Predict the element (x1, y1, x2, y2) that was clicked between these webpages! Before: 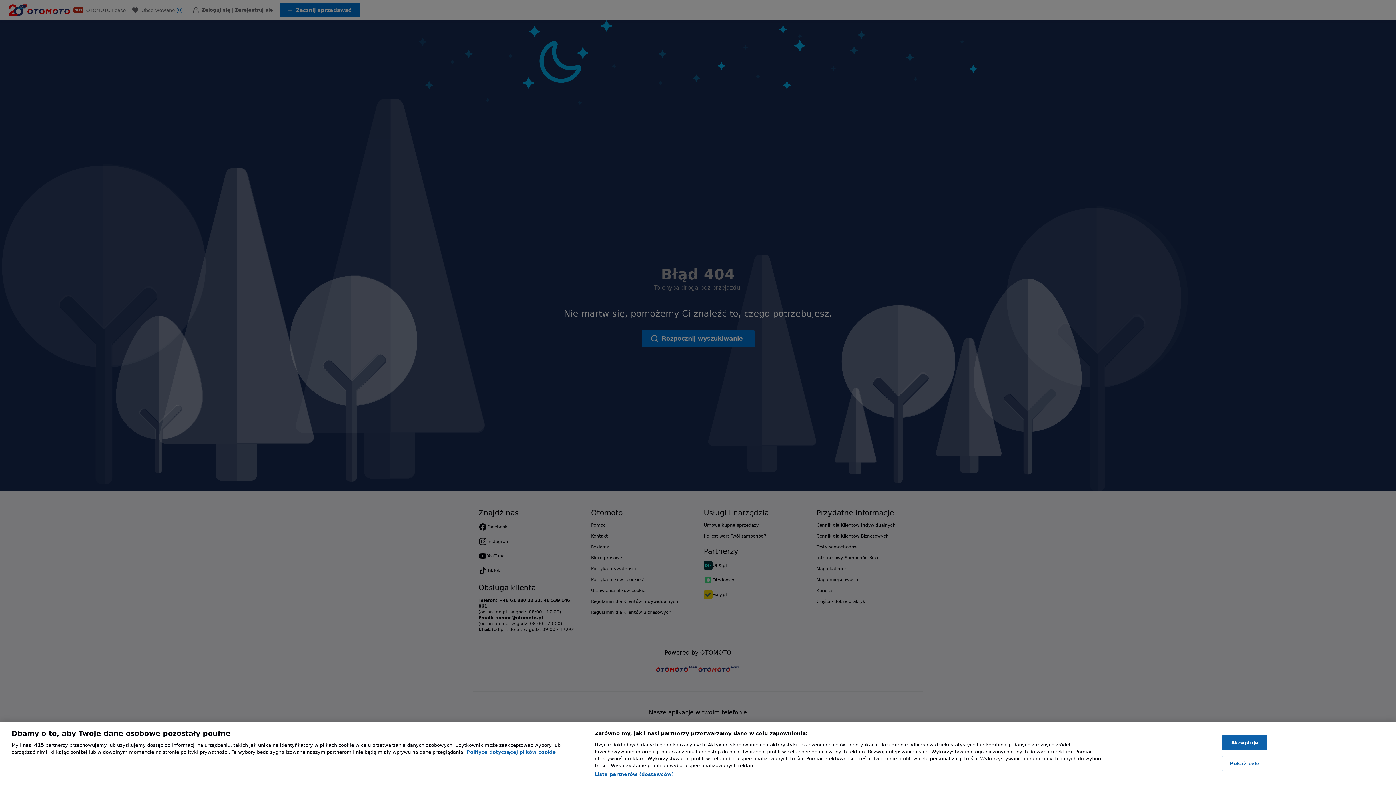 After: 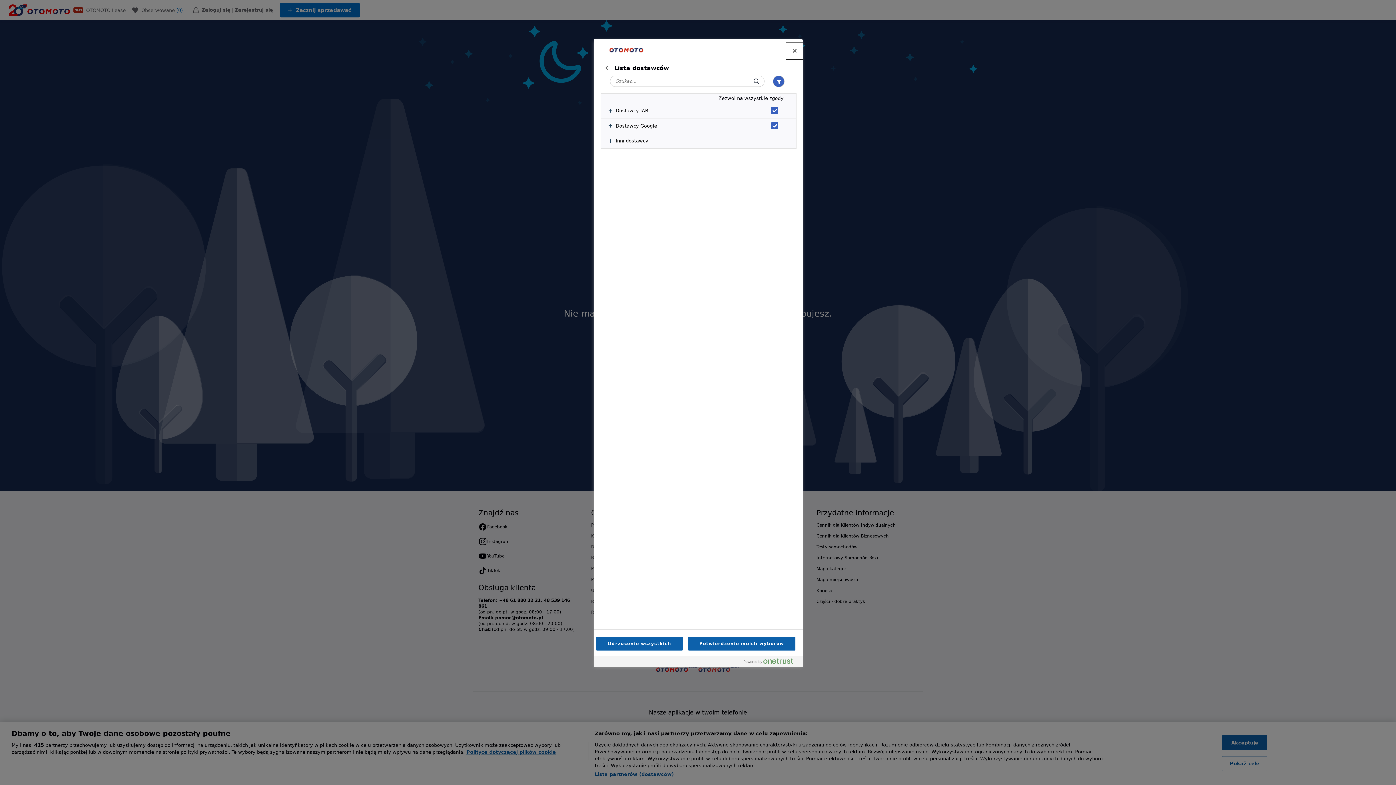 Action: label: Lista partnerów (dostawców) bbox: (594, 771, 674, 778)